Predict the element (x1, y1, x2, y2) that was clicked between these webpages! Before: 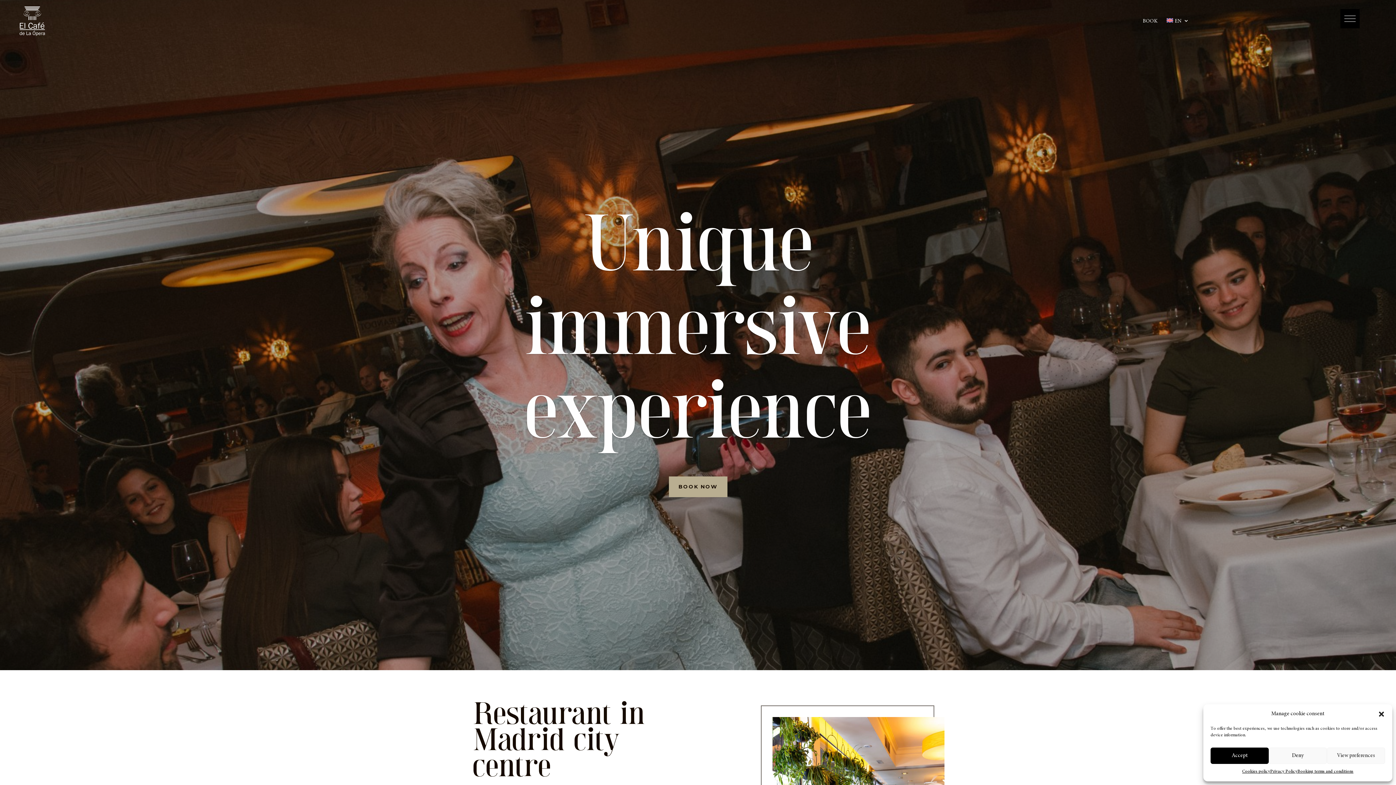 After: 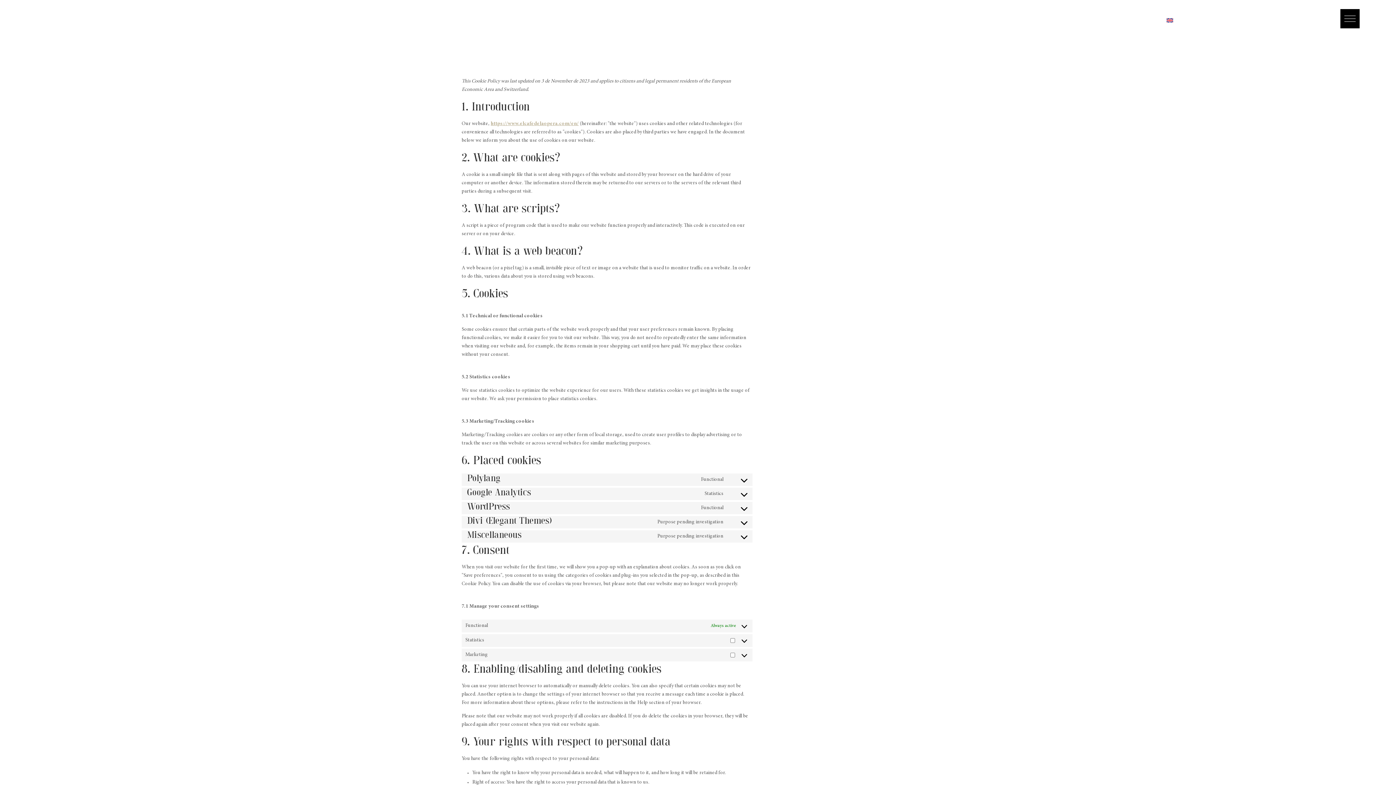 Action: bbox: (1242, 768, 1270, 776) label: Cookies policy